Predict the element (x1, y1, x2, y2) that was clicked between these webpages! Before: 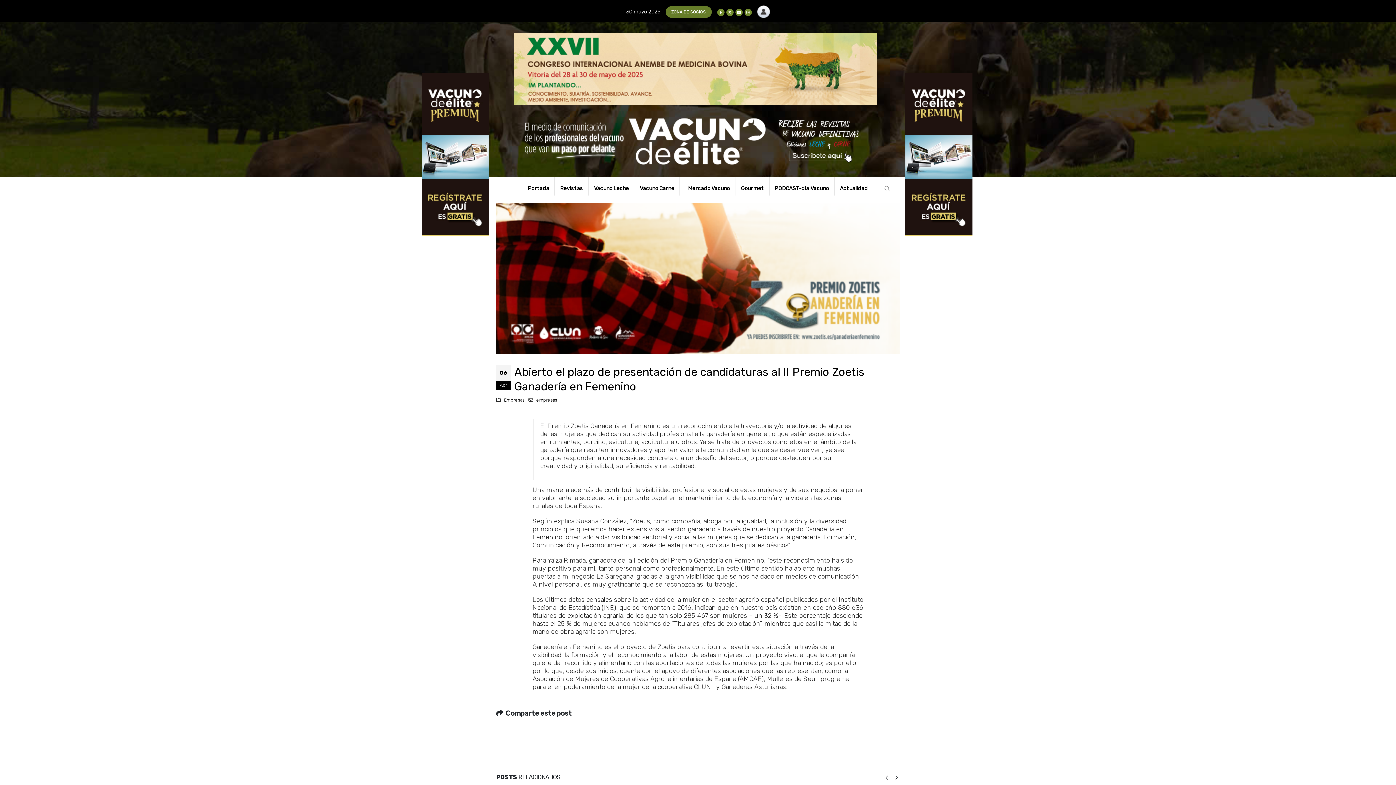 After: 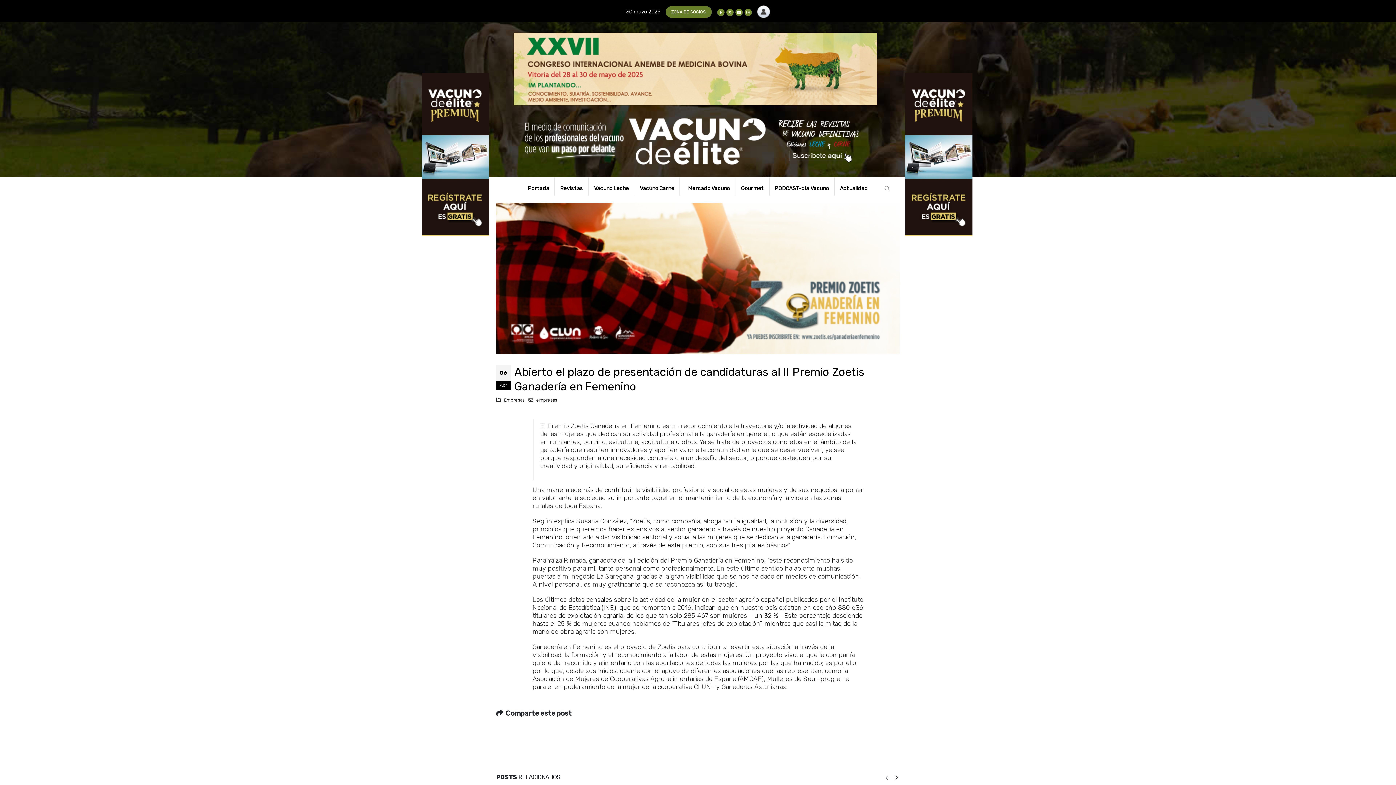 Action: bbox: (883, 772, 890, 783) label: Owl carousel Navigation